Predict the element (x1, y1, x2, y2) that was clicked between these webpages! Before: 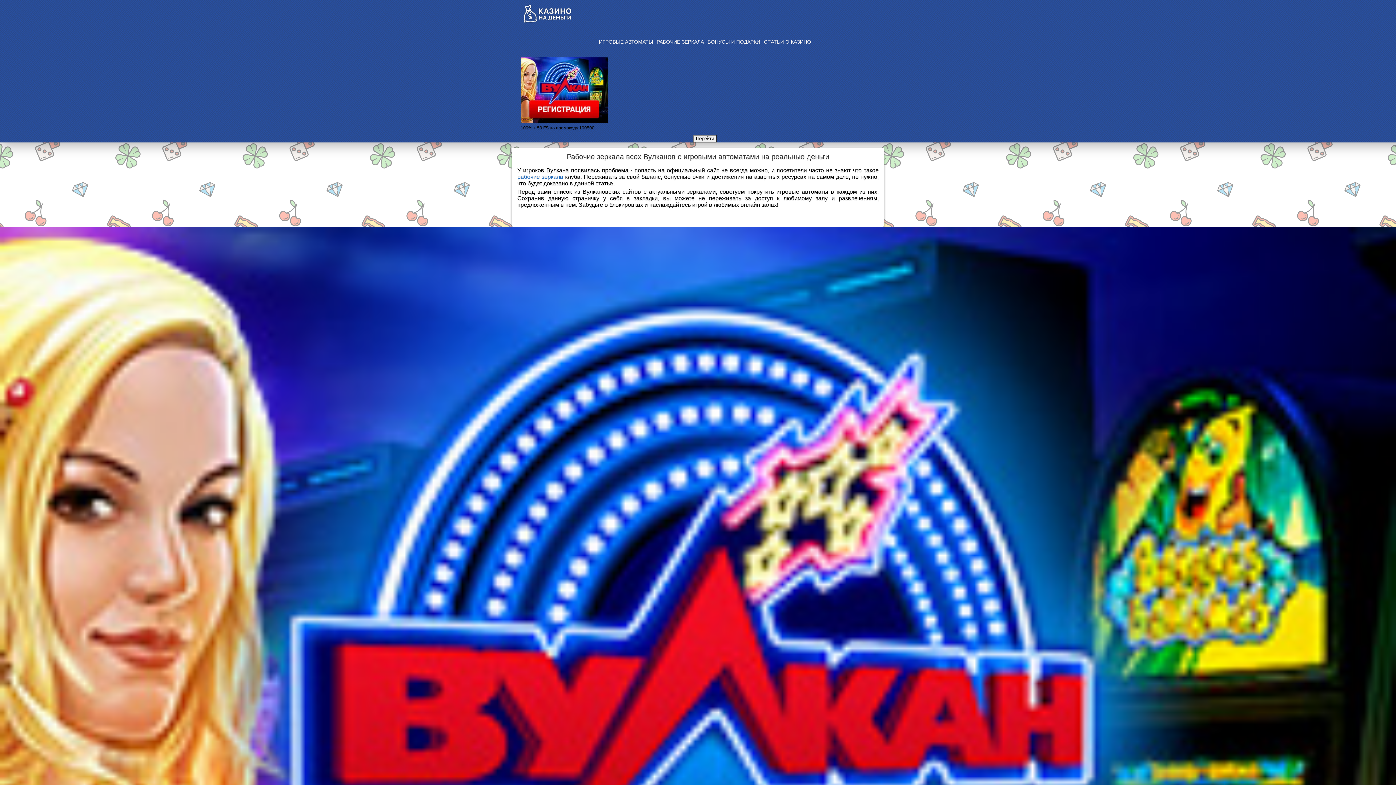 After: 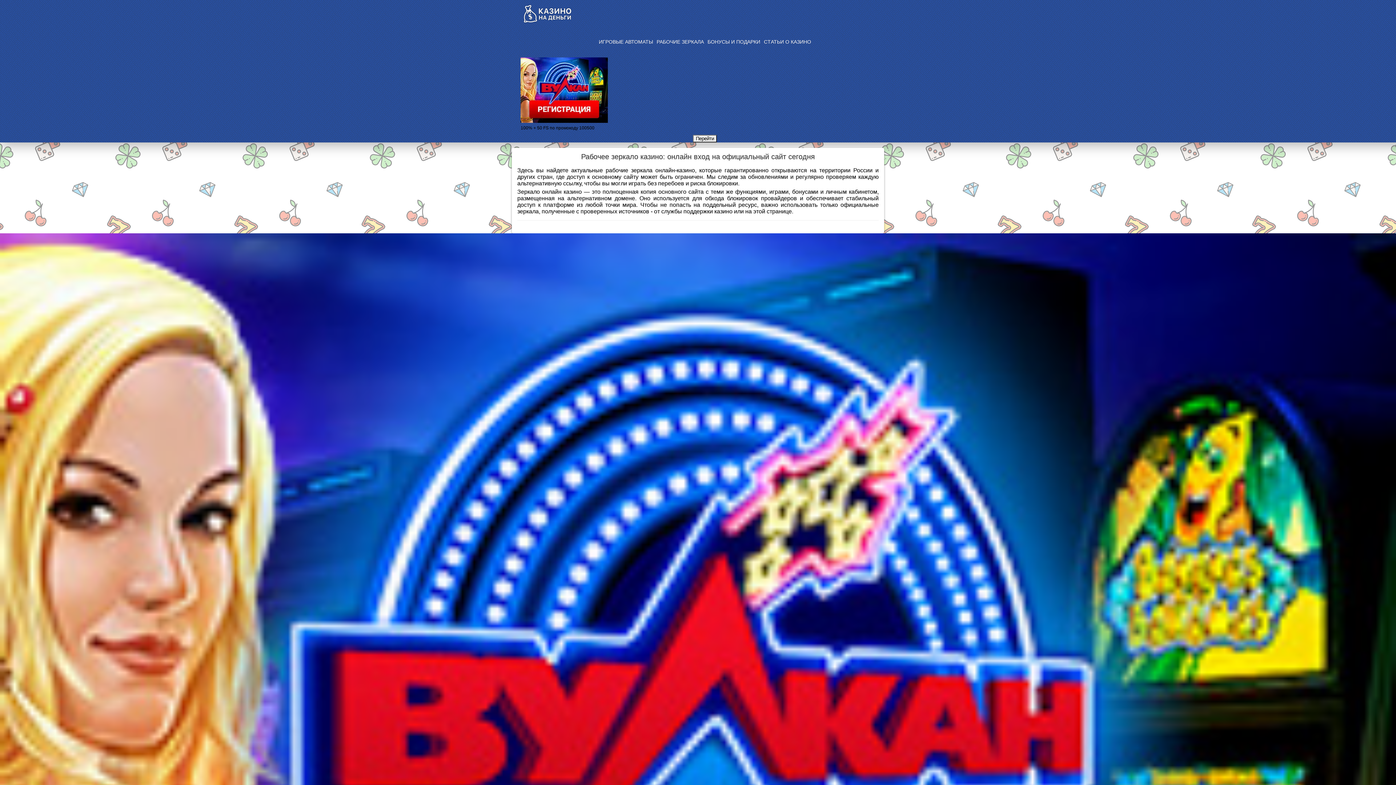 Action: bbox: (656, 38, 704, 45) label: РАБОЧИЕ ЗЕРКАЛА